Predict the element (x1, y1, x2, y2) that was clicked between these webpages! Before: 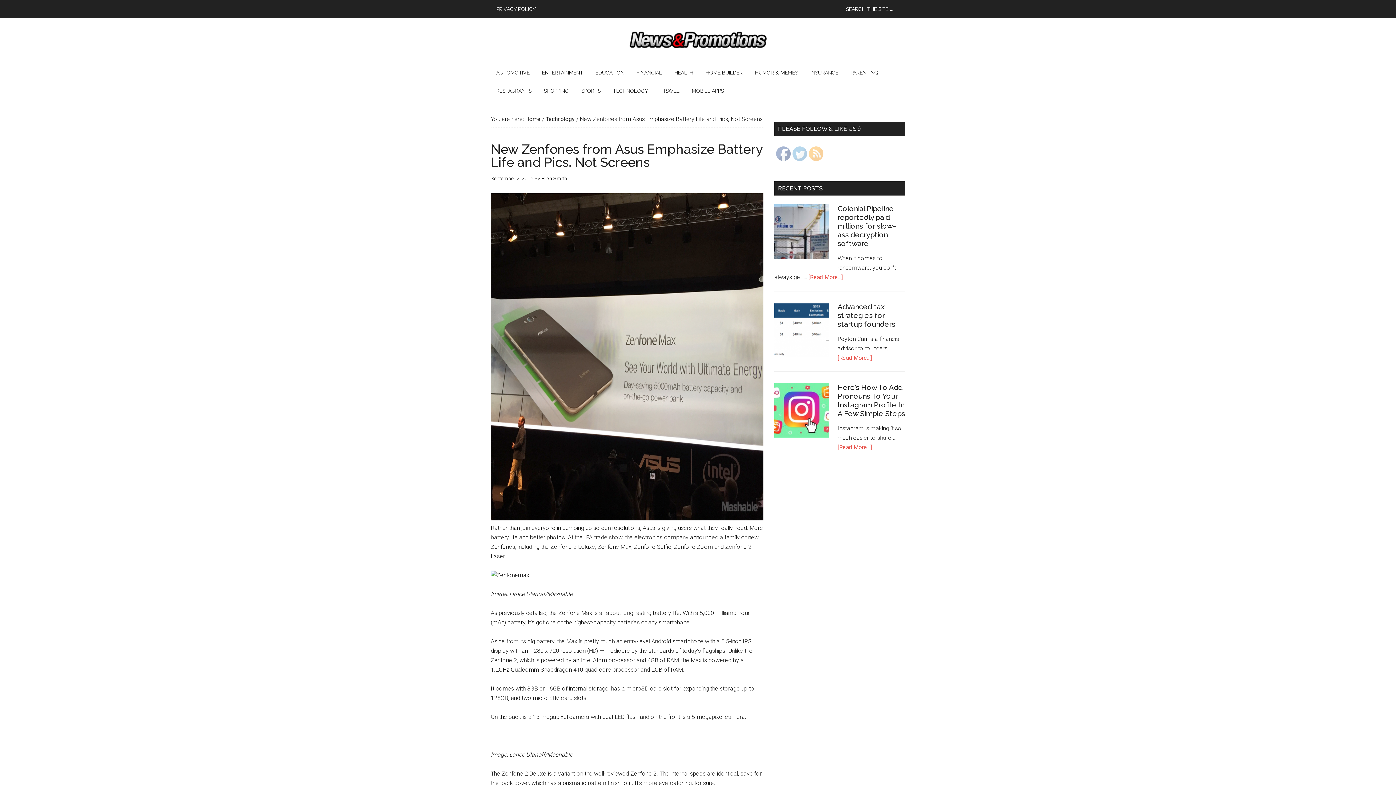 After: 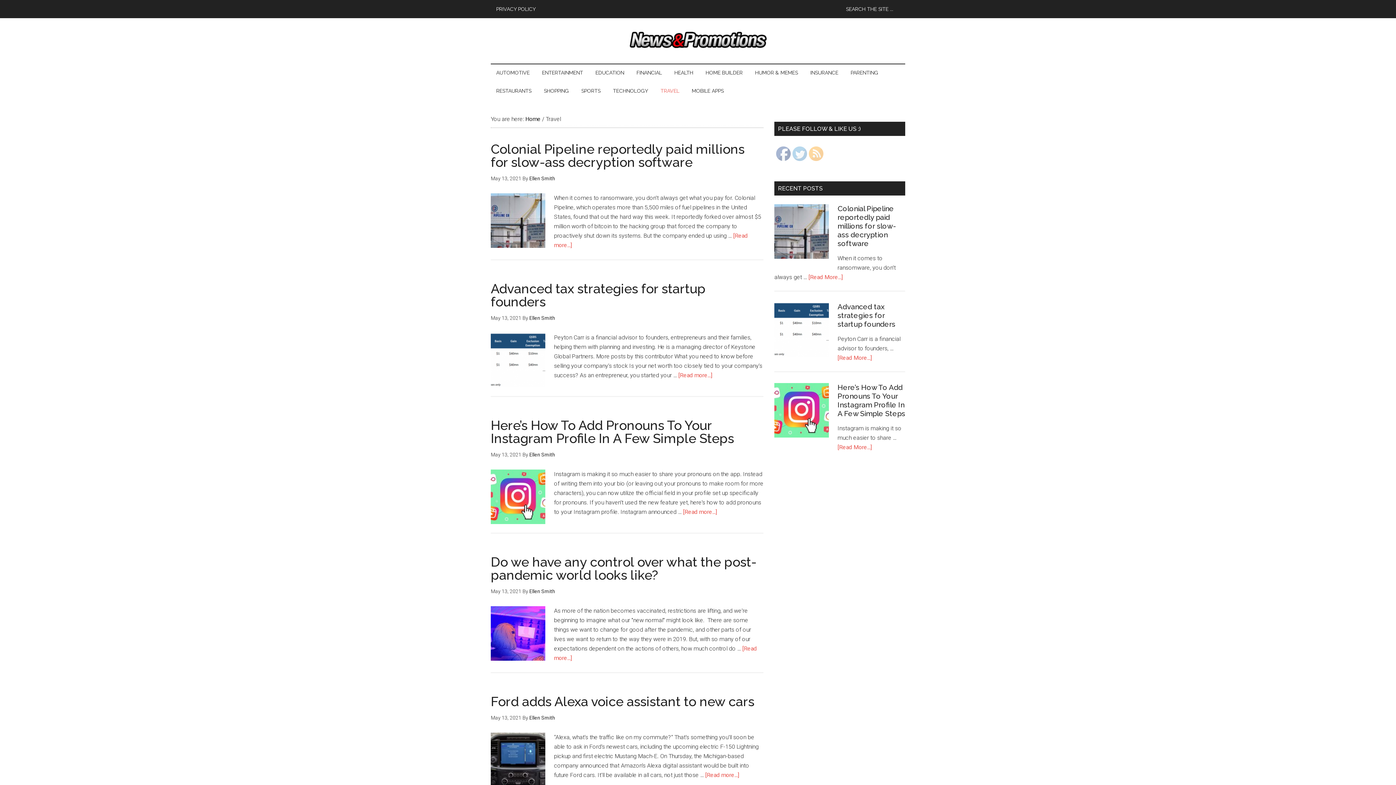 Action: label: TRAVEL bbox: (655, 81, 685, 100)